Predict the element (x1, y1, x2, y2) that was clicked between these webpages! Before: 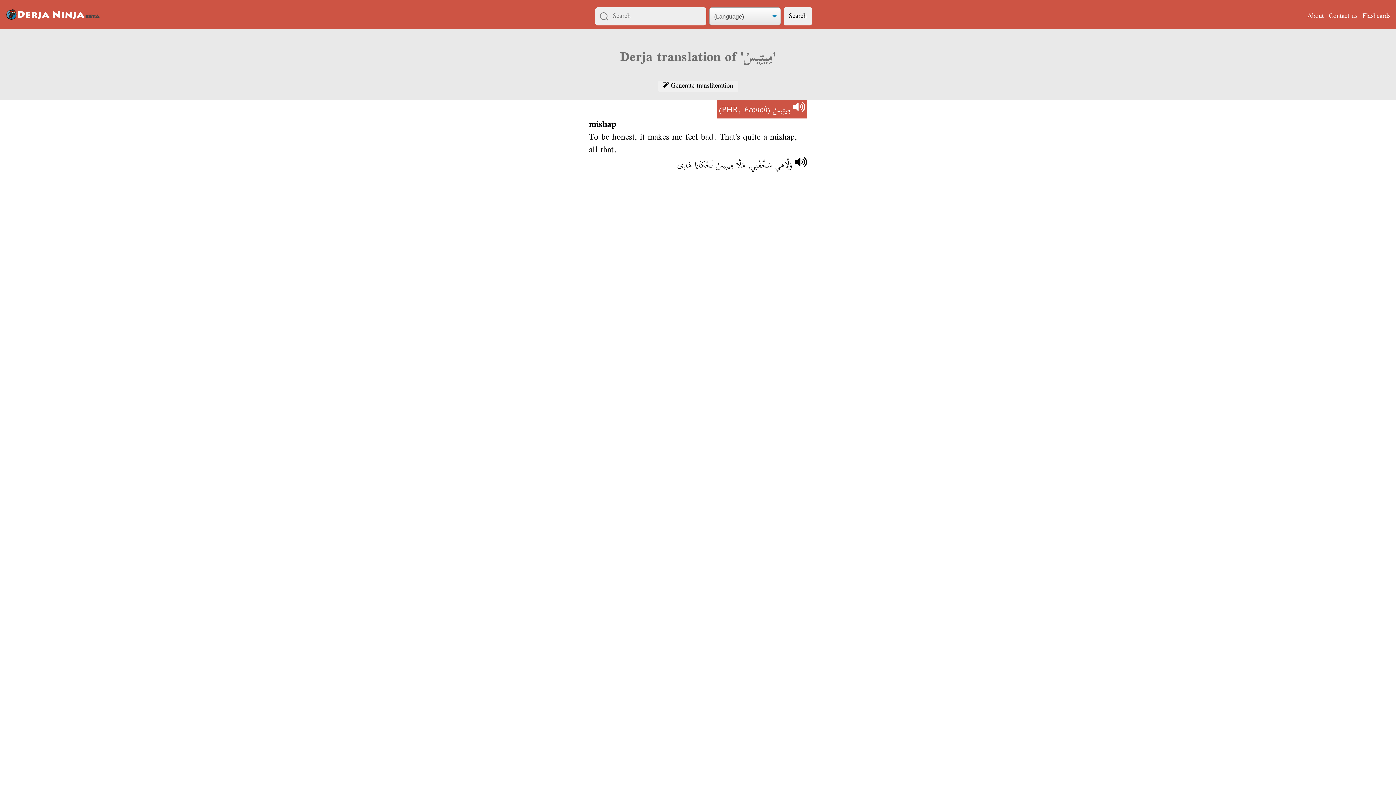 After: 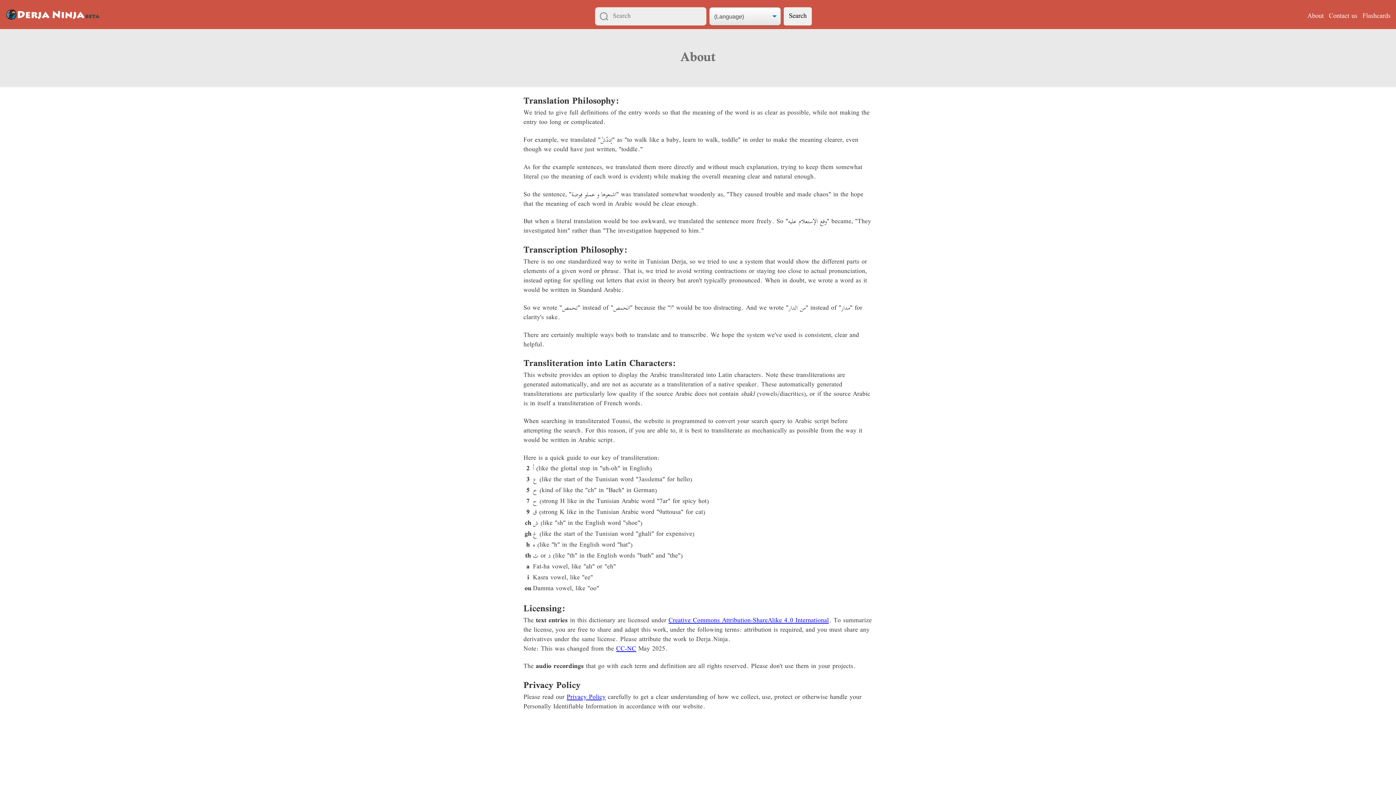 Action: label: About bbox: (1307, 8, 1324, 23)